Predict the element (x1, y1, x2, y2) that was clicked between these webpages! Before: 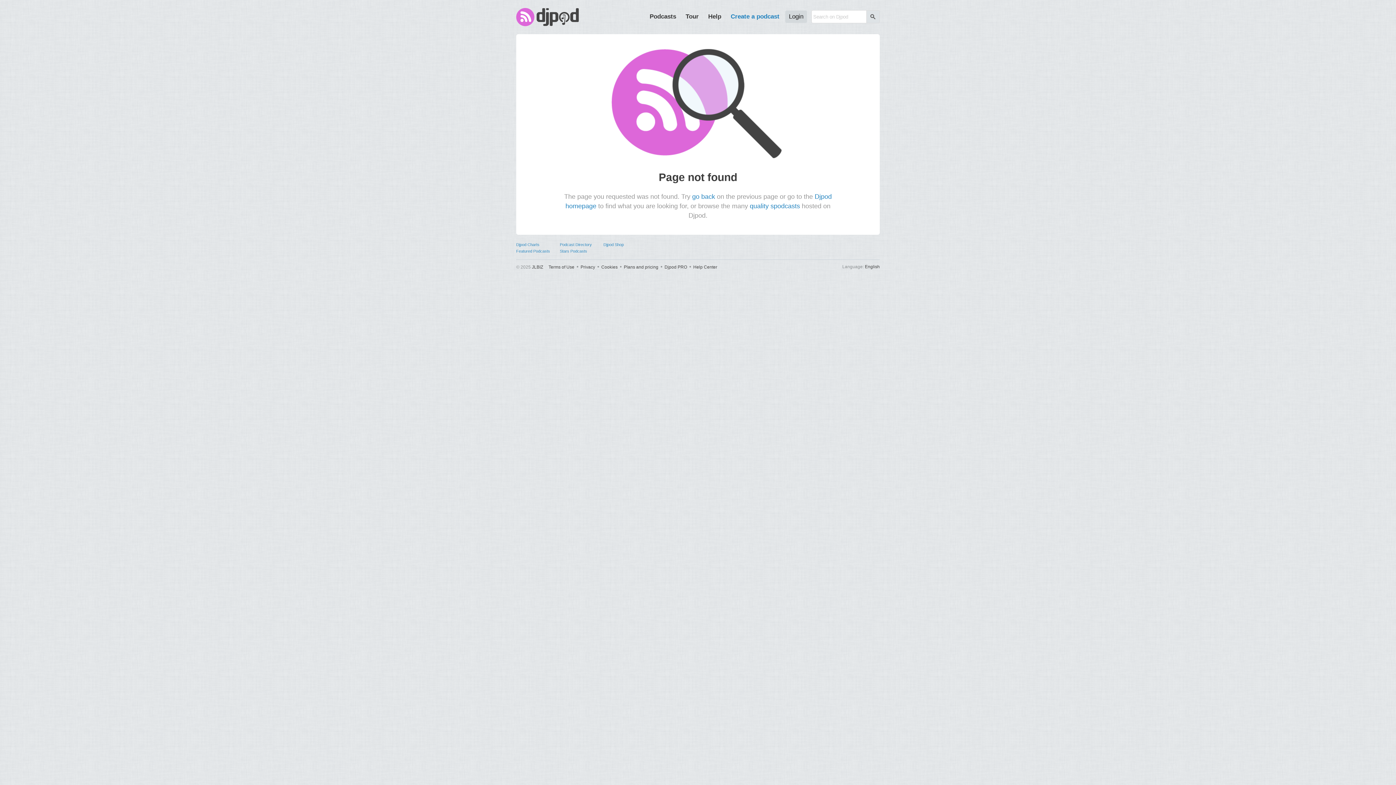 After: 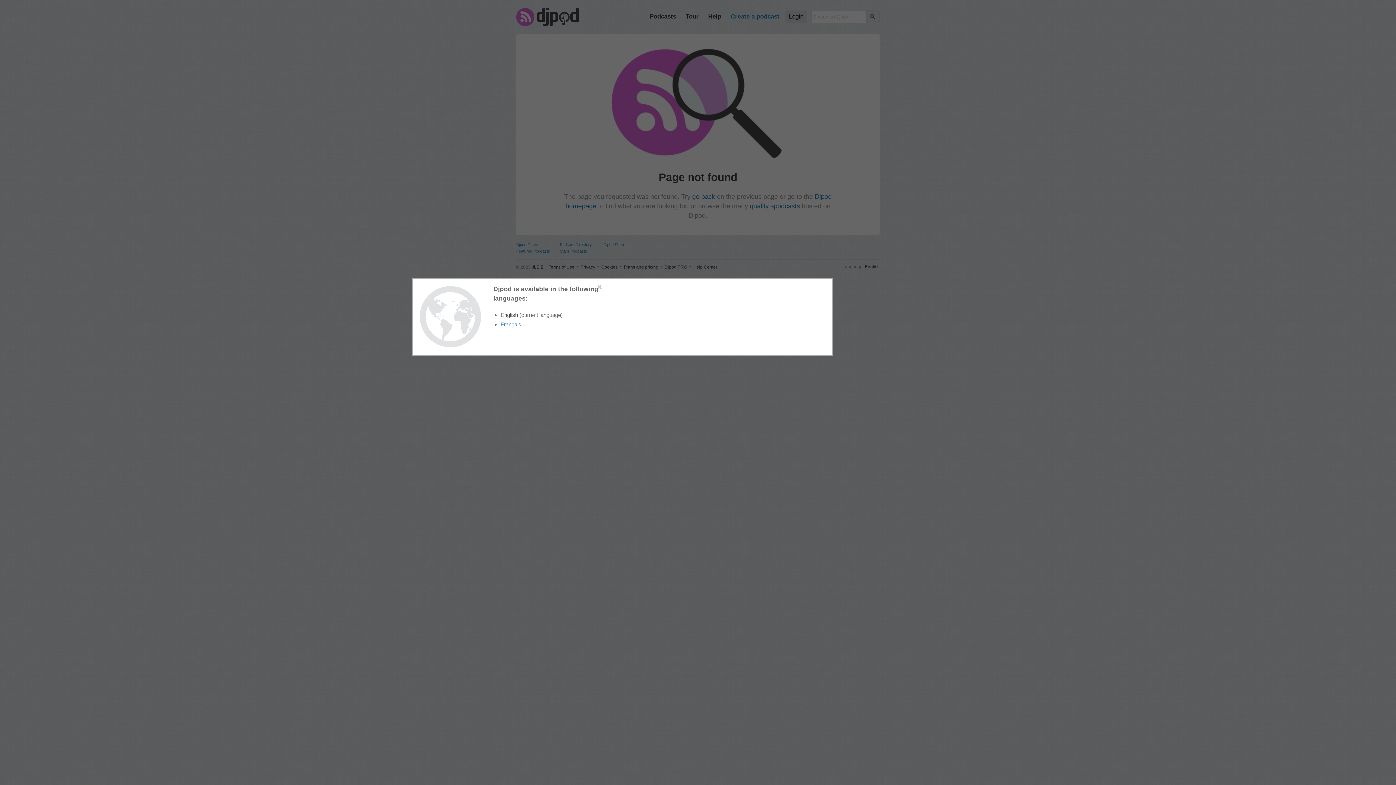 Action: bbox: (865, 264, 880, 269) label: English